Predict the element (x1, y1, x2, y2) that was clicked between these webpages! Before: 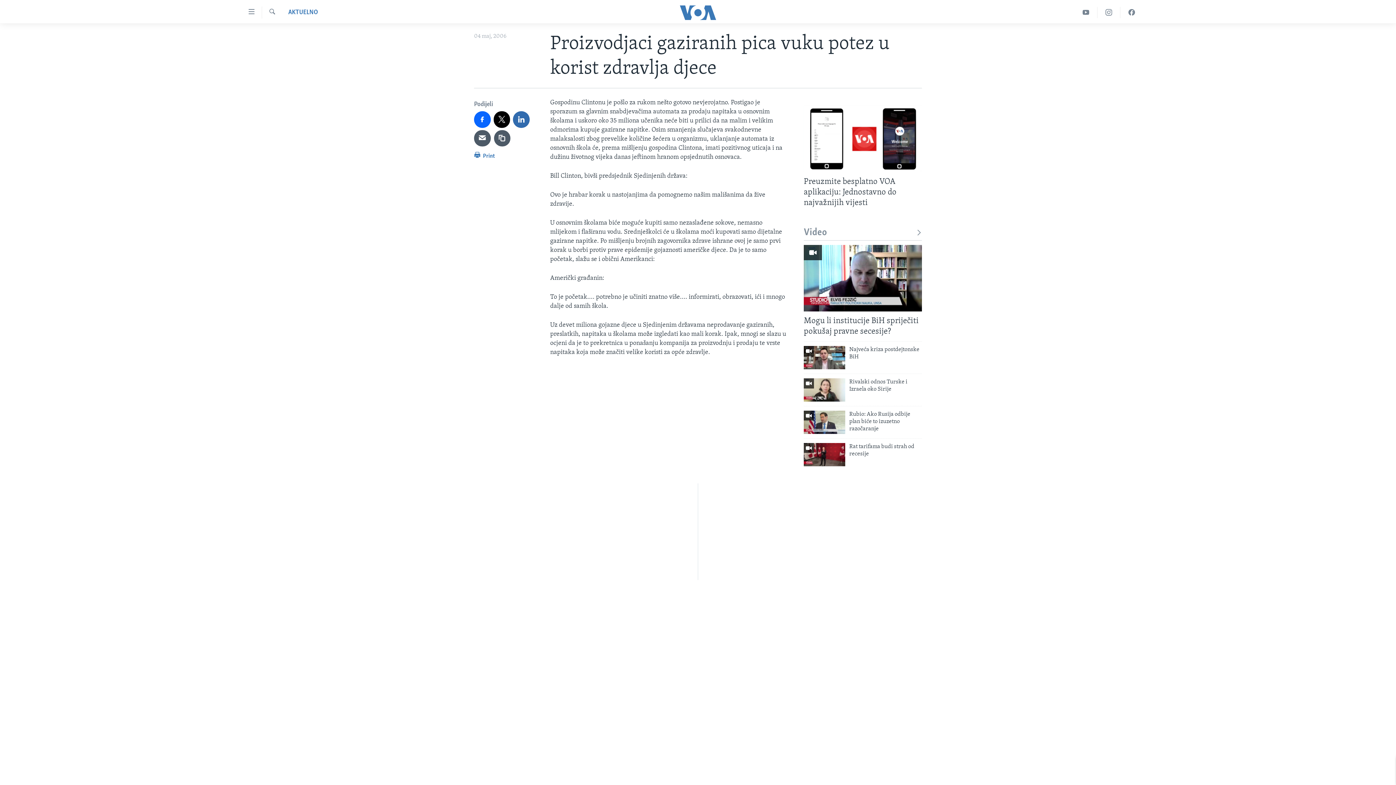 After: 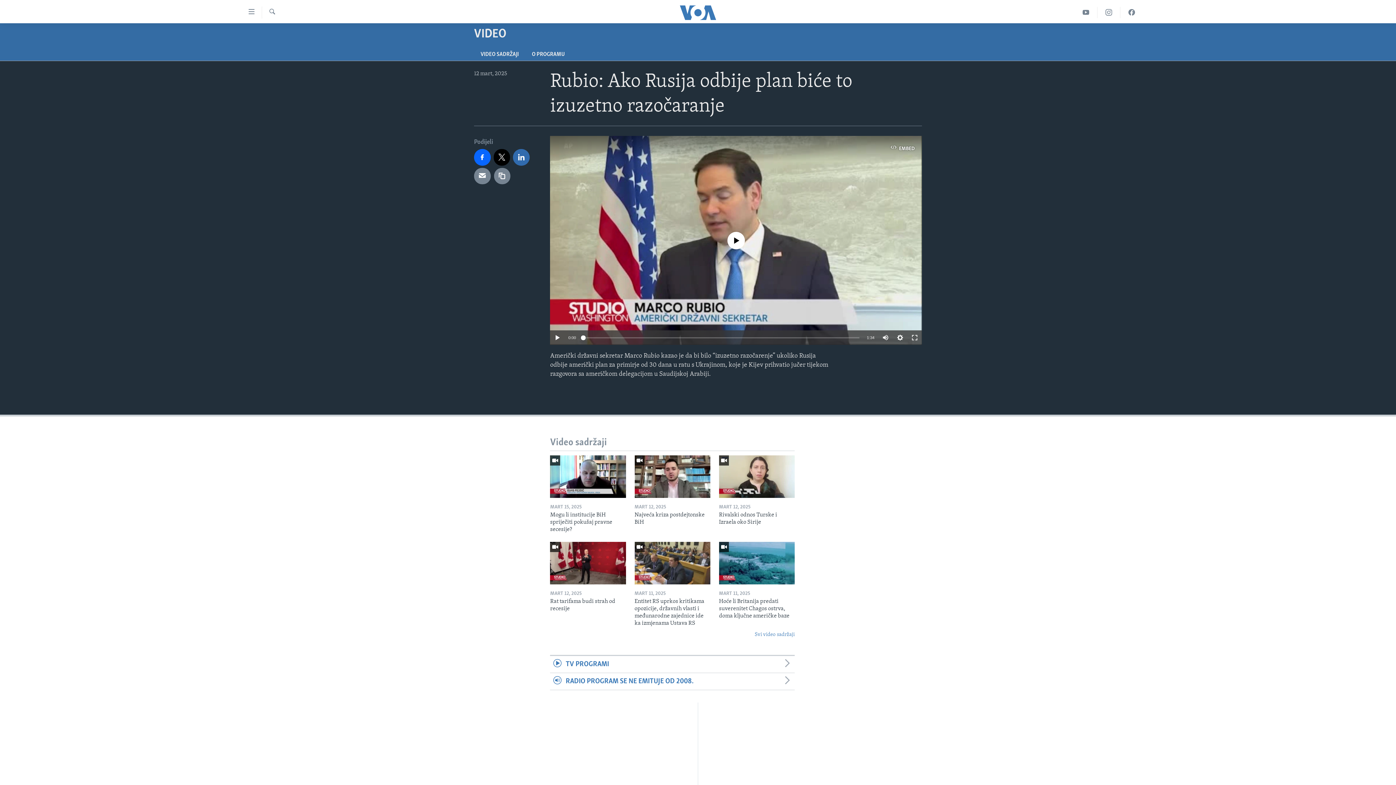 Action: bbox: (849, 410, 922, 437) label: Rubio: Ako Rusija odbije plan biće to izuzetno razočaranje